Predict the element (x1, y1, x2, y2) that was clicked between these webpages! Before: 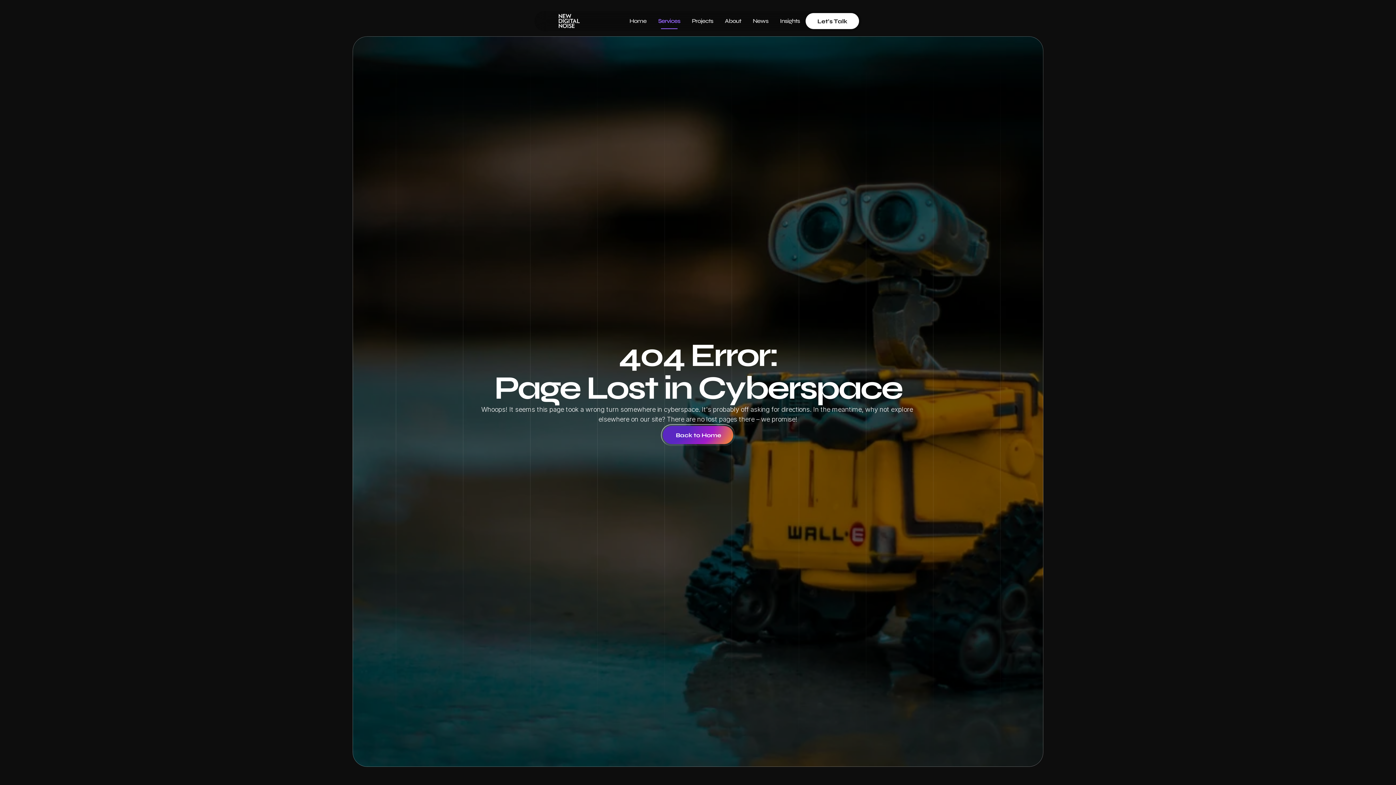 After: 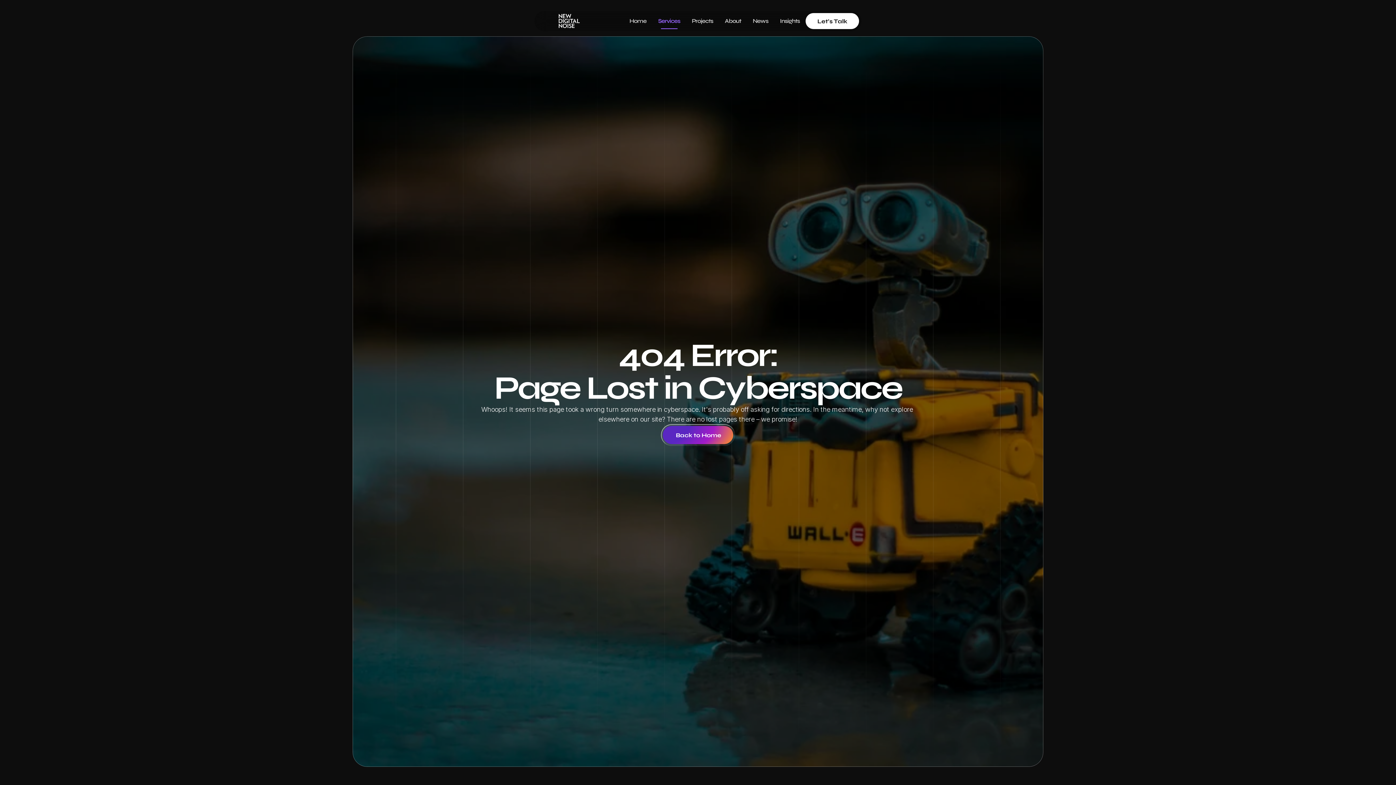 Action: bbox: (774, 13, 805, 29) label: Insights